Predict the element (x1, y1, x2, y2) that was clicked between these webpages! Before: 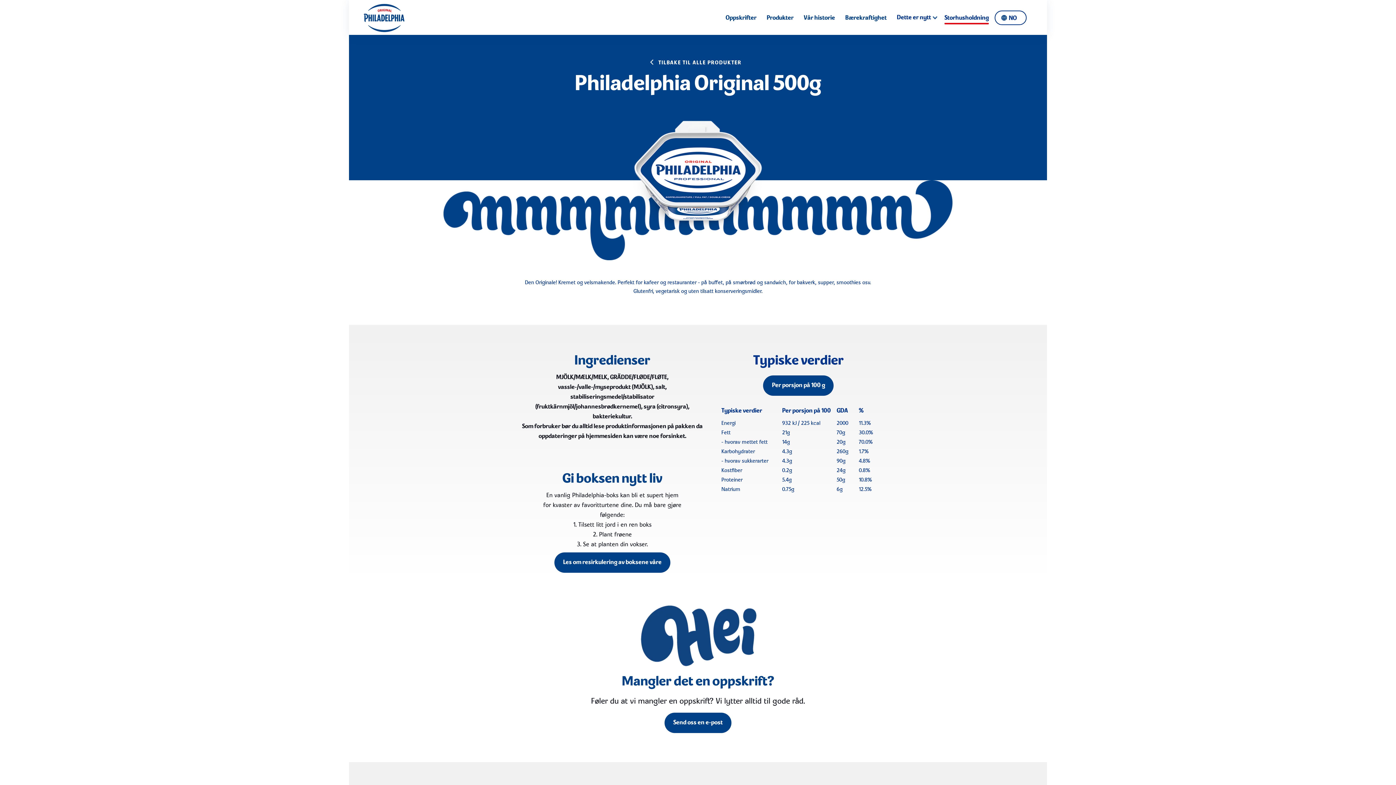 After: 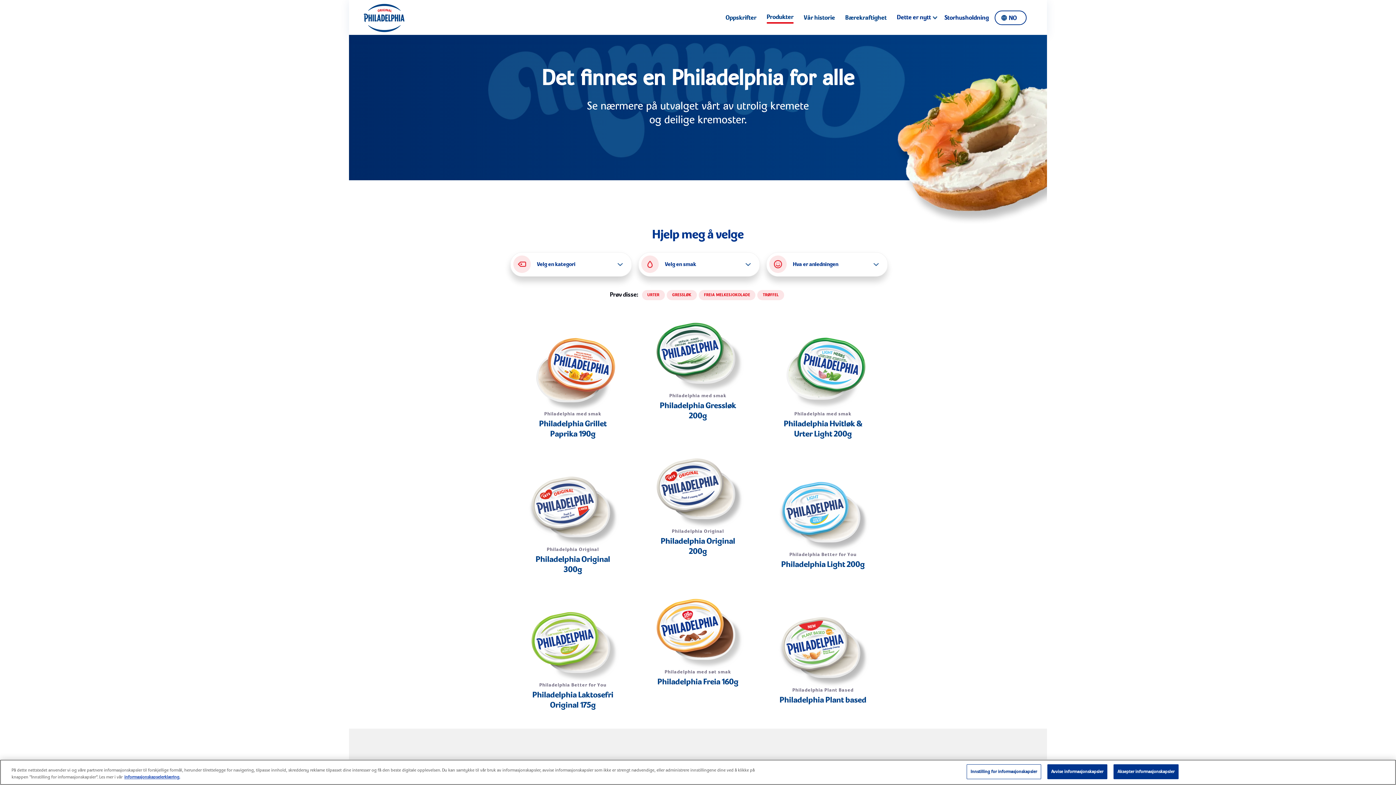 Action: label: Produkter bbox: (766, 12, 793, 22)